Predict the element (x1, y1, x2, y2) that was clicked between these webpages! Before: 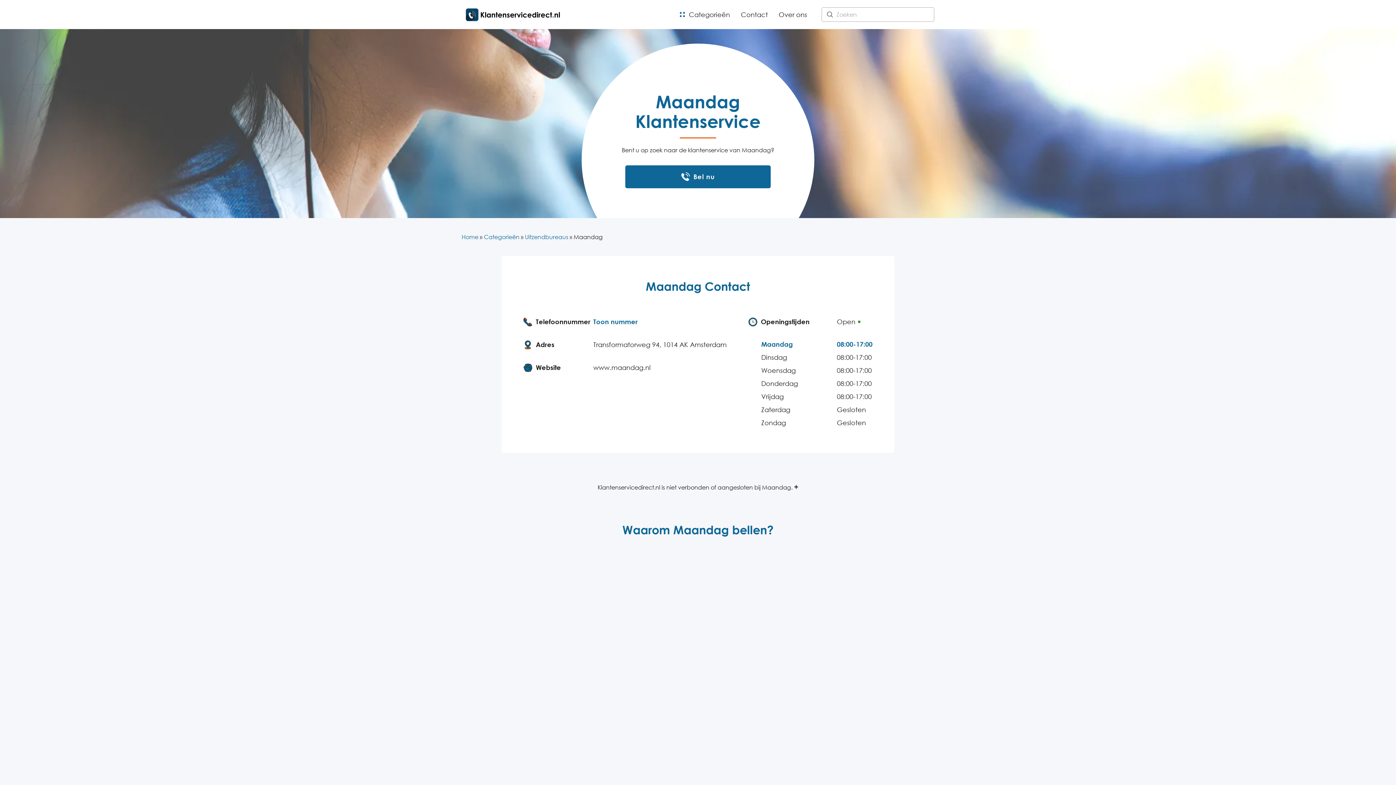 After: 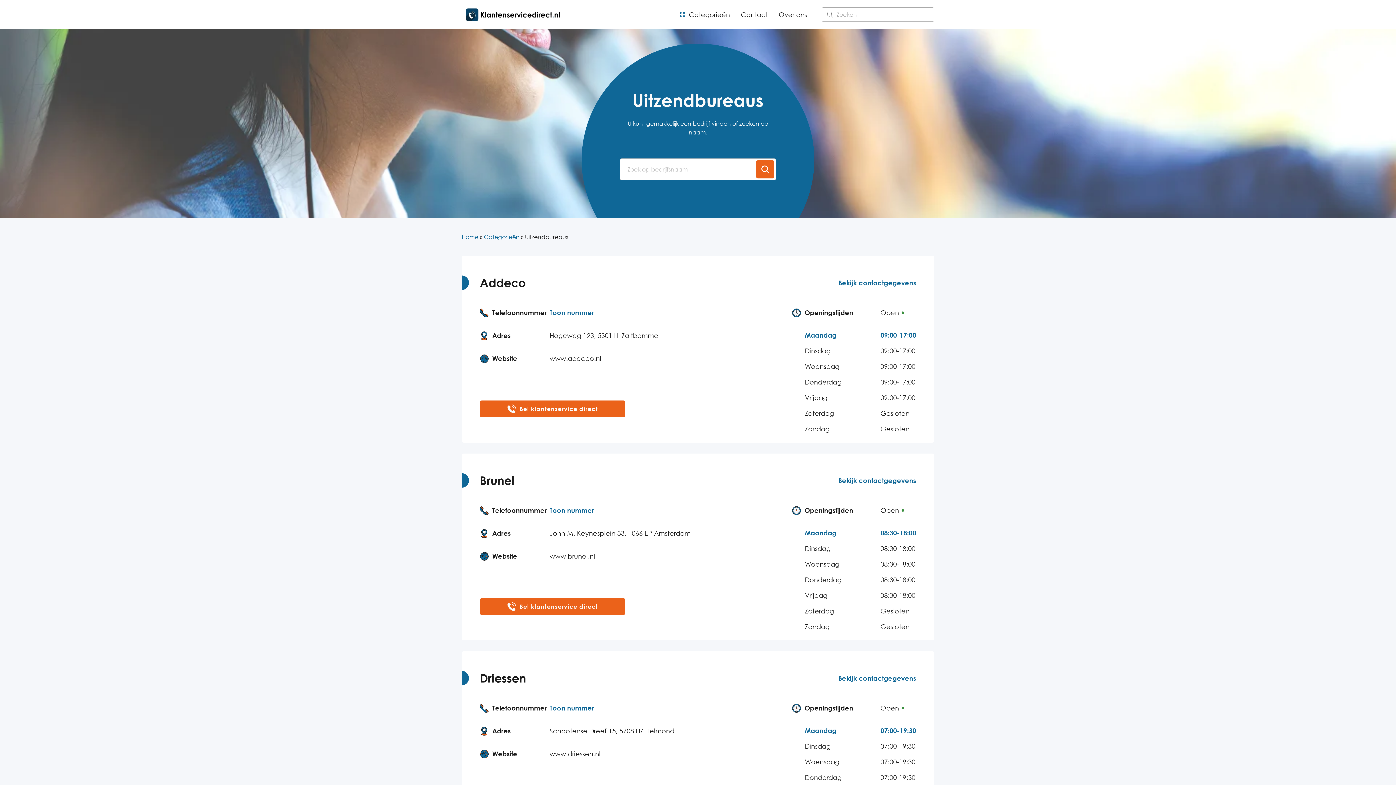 Action: label: Uitzendbureaus bbox: (525, 233, 568, 240)